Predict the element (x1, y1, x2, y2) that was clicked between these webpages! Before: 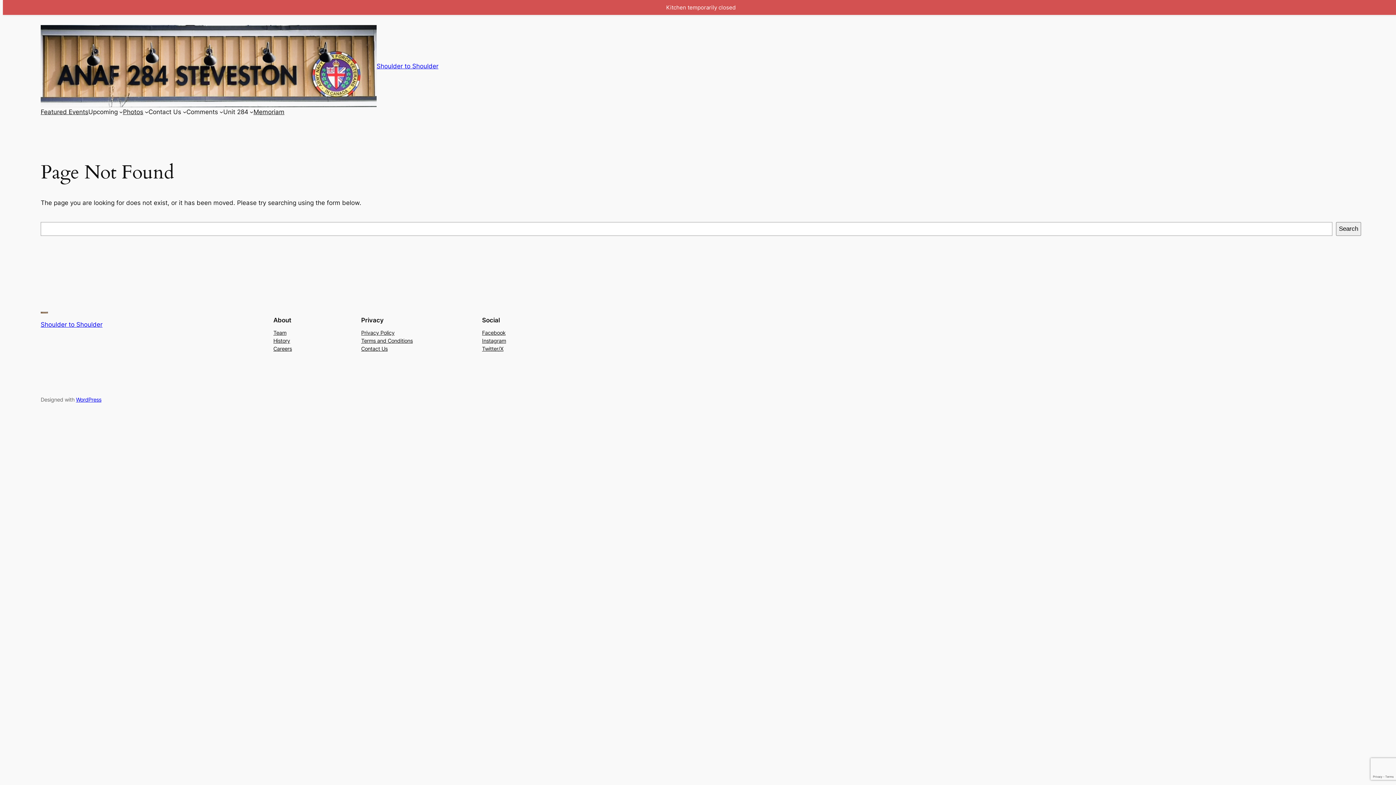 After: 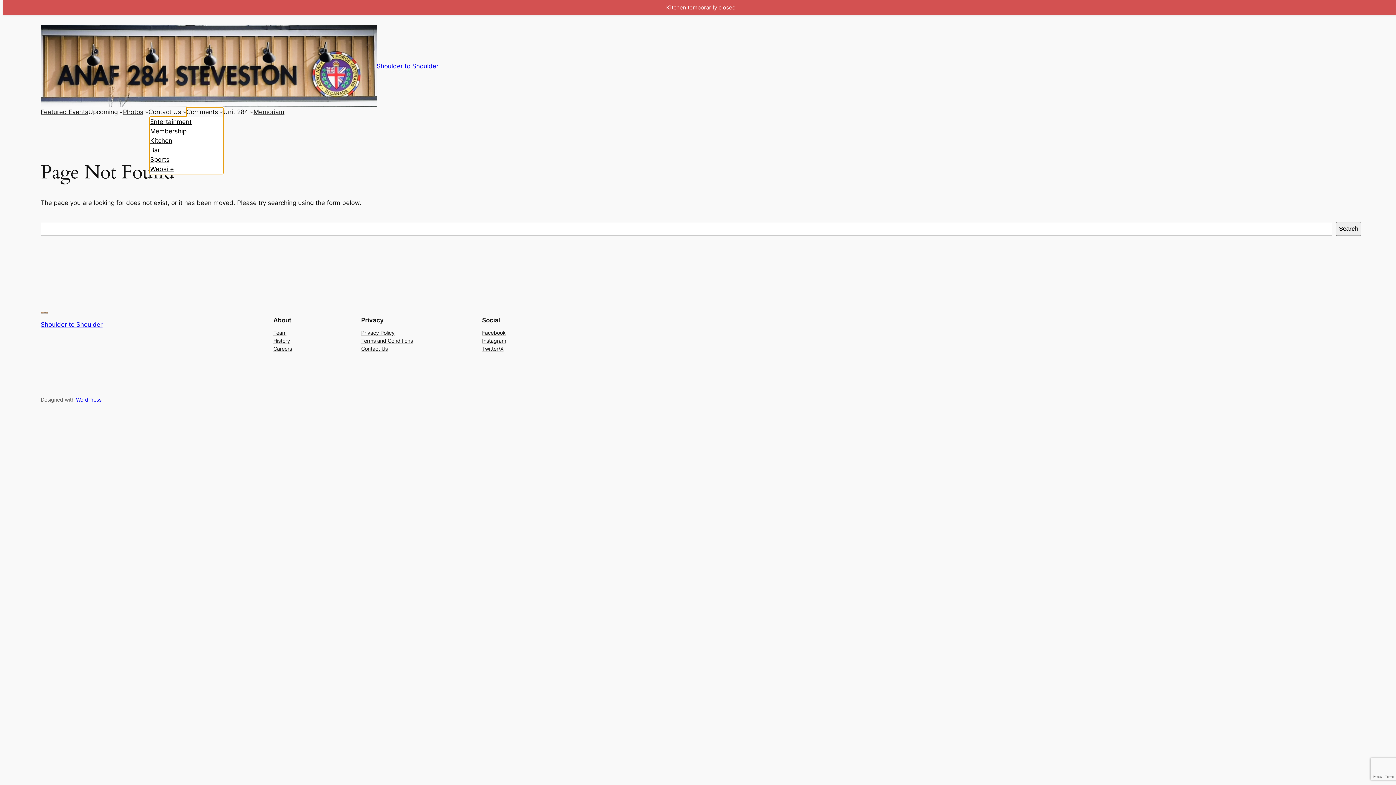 Action: label: Comments bbox: (186, 107, 218, 116)